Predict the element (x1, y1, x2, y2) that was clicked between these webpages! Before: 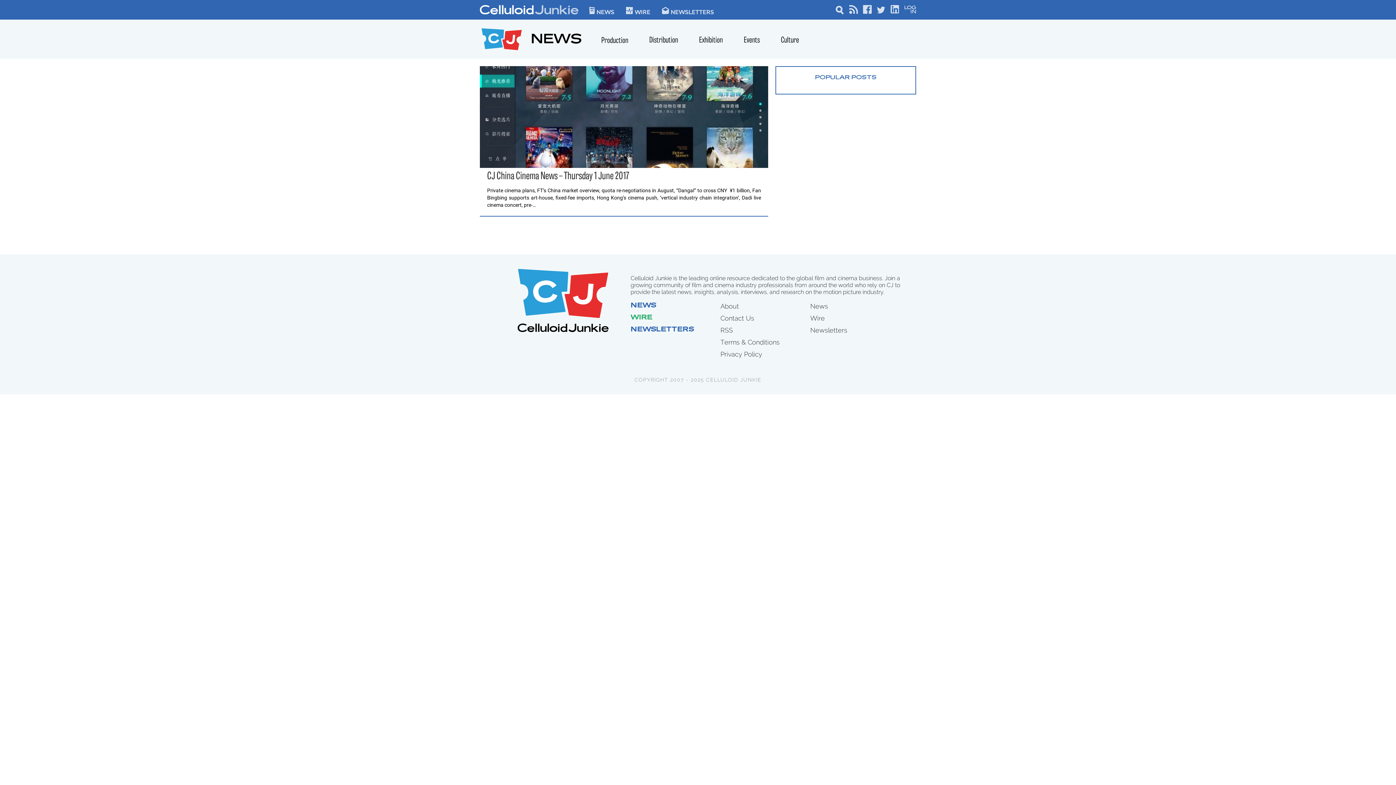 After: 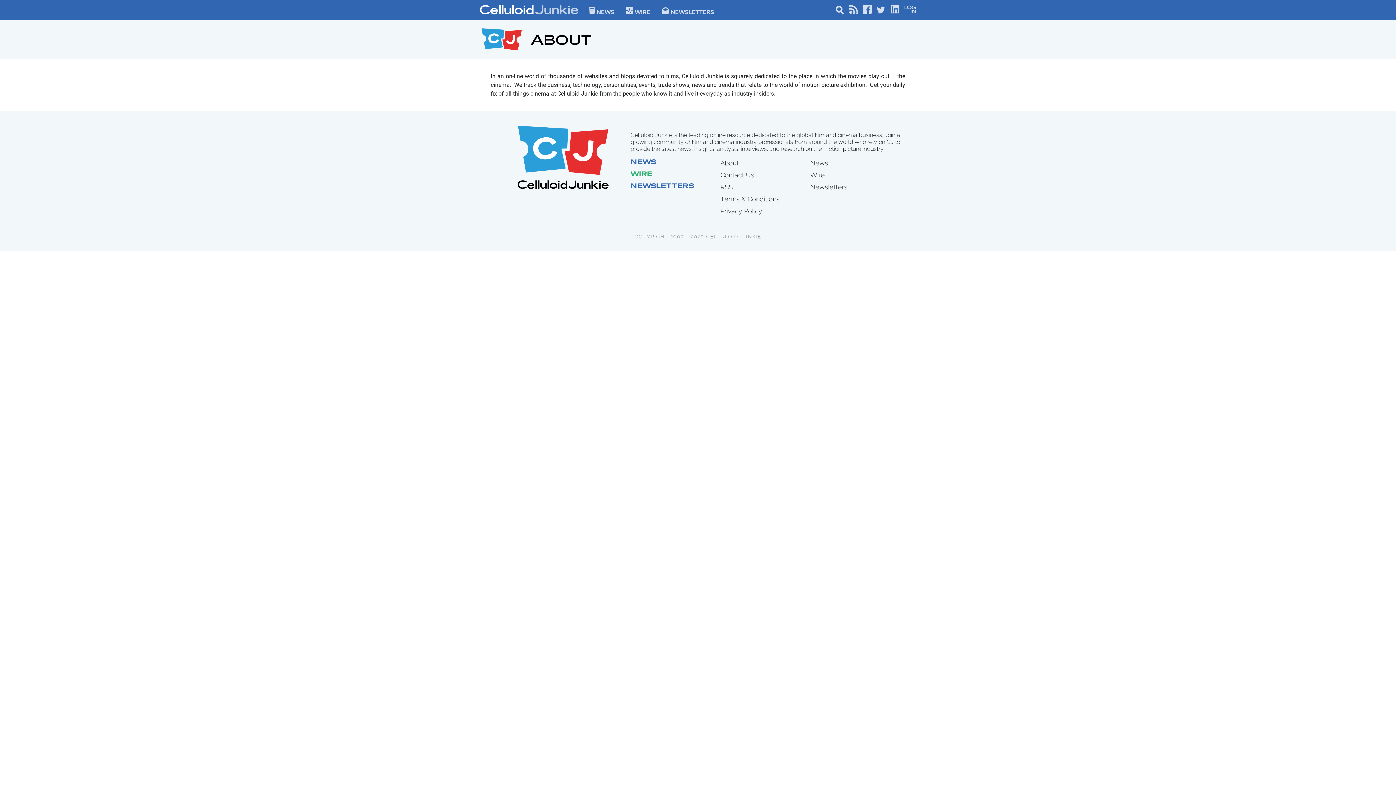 Action: bbox: (720, 302, 739, 310) label: About